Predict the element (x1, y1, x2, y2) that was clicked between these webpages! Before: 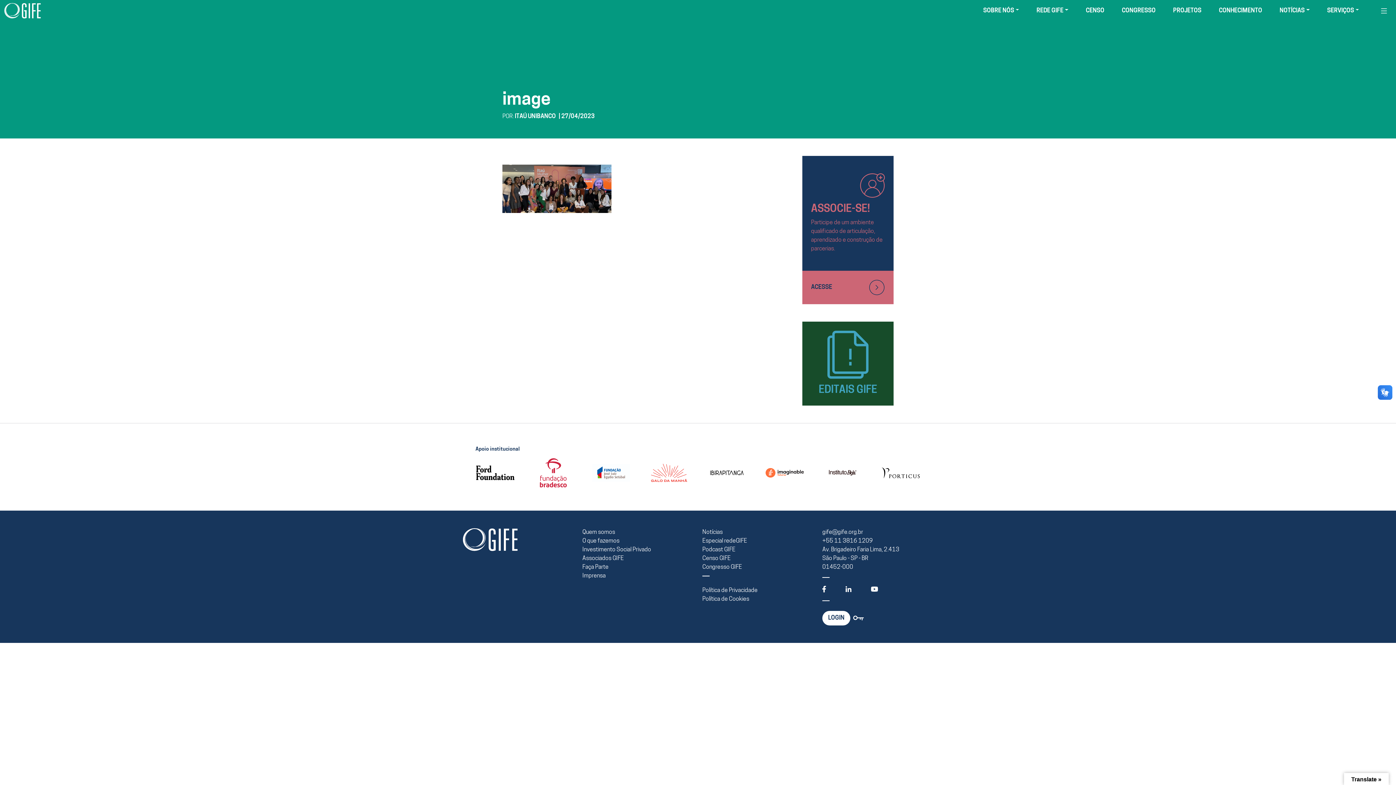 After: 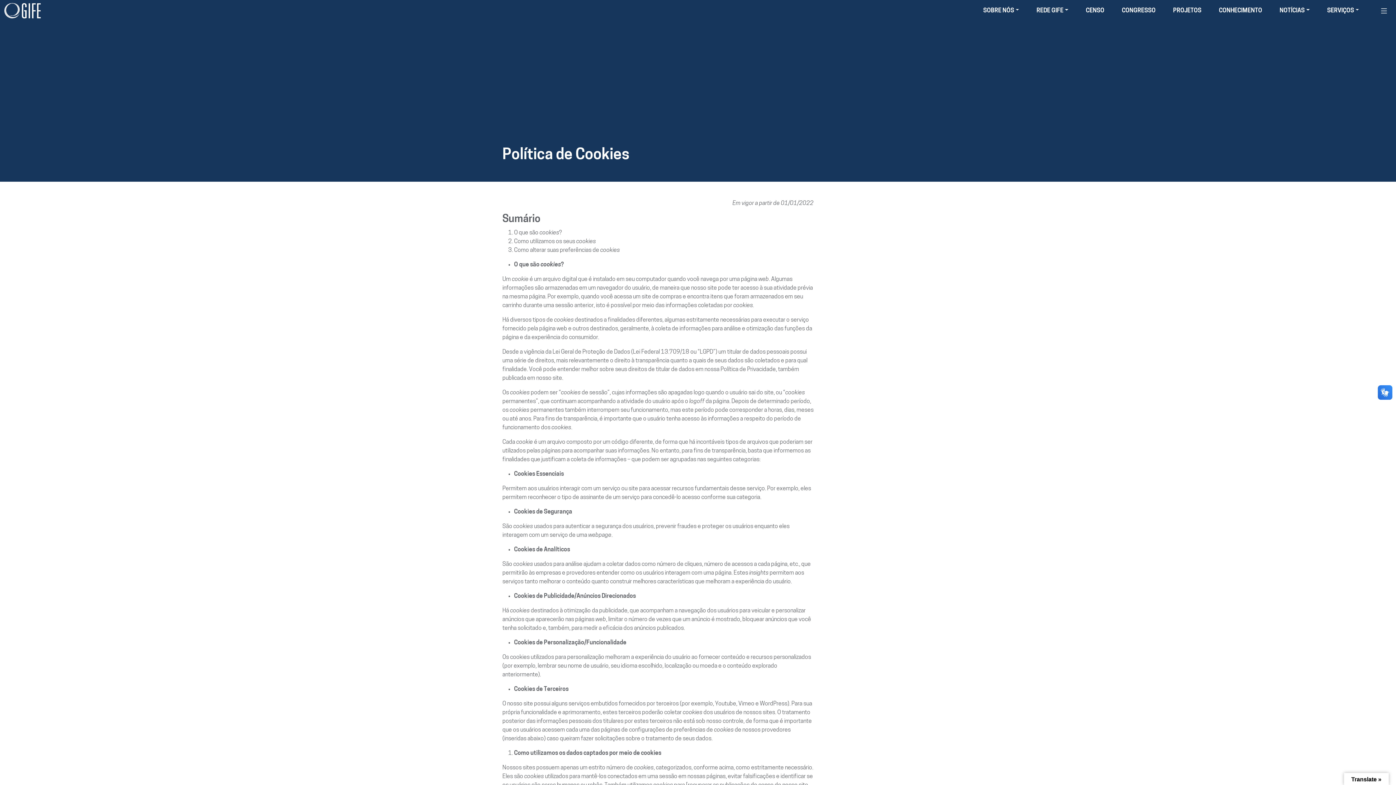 Action: bbox: (702, 595, 813, 603) label: Política de Cookies